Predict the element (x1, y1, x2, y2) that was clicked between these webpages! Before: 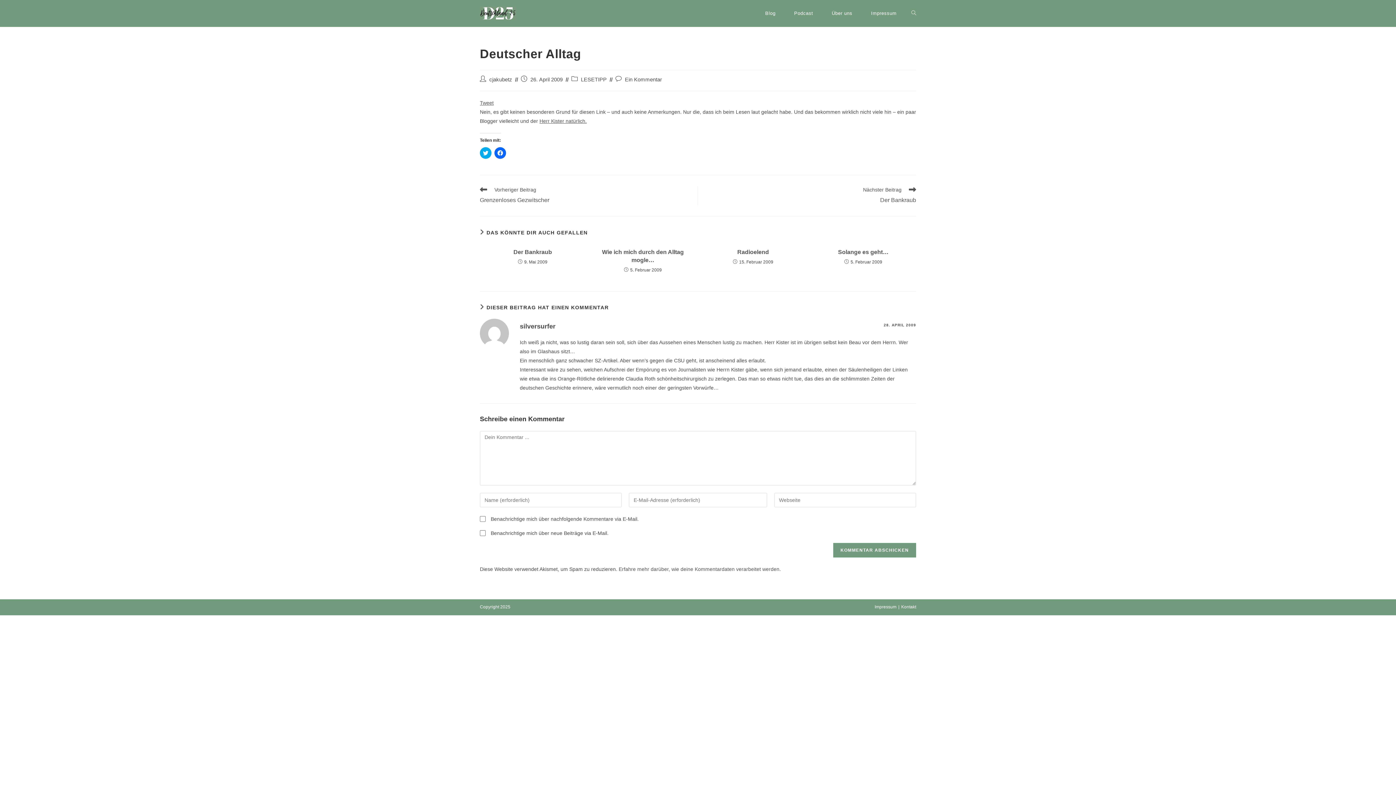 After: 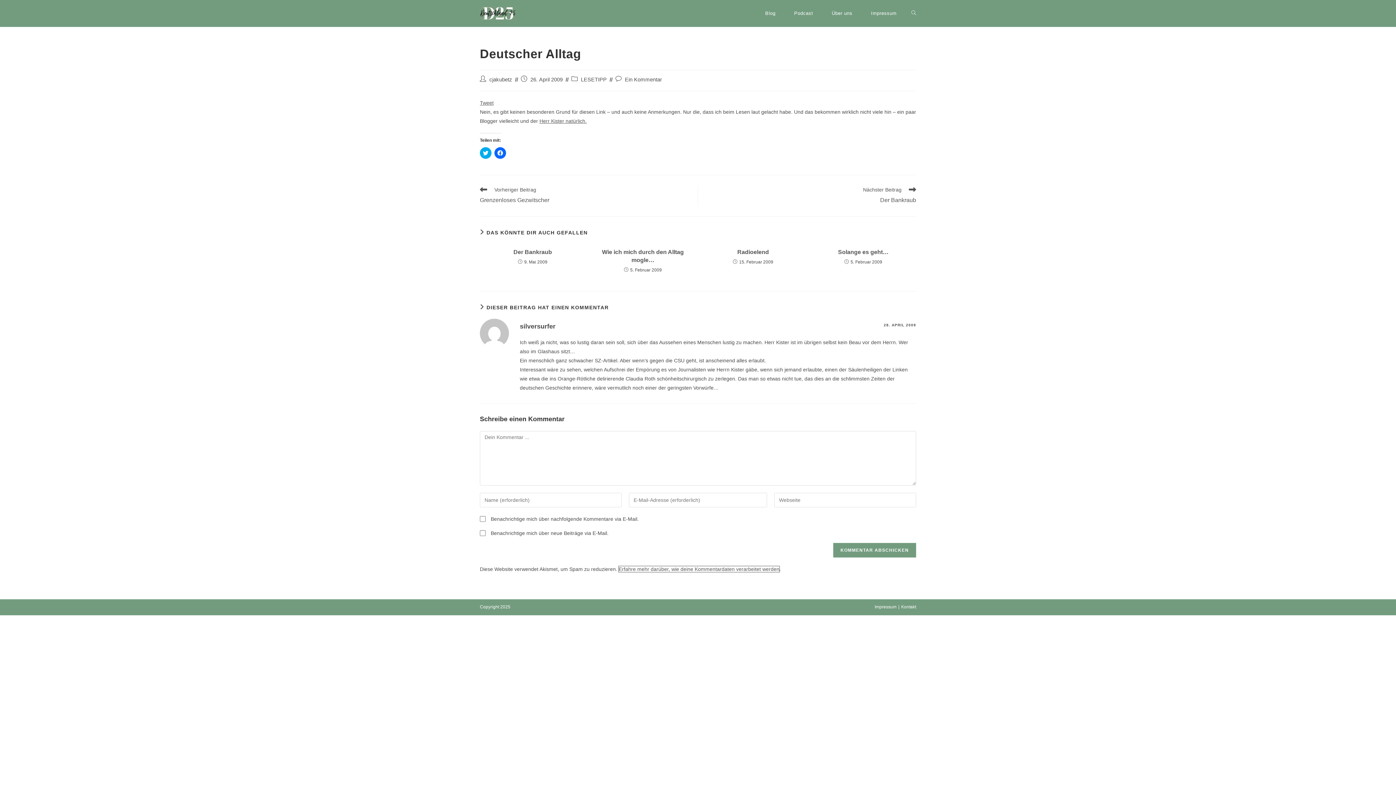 Action: bbox: (618, 566, 779, 572) label: Erfahre mehr darüber, wie deine Kommentardaten verarbeitet werden